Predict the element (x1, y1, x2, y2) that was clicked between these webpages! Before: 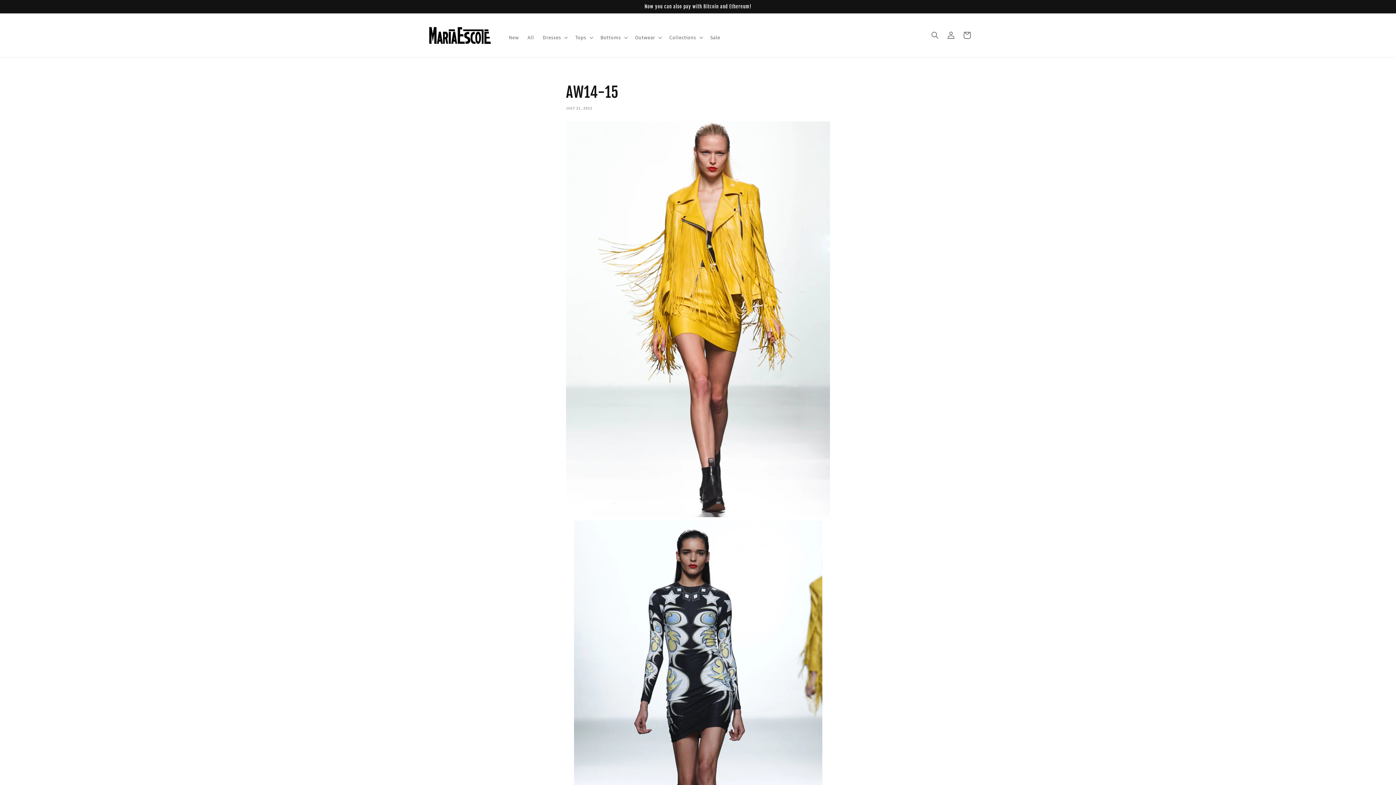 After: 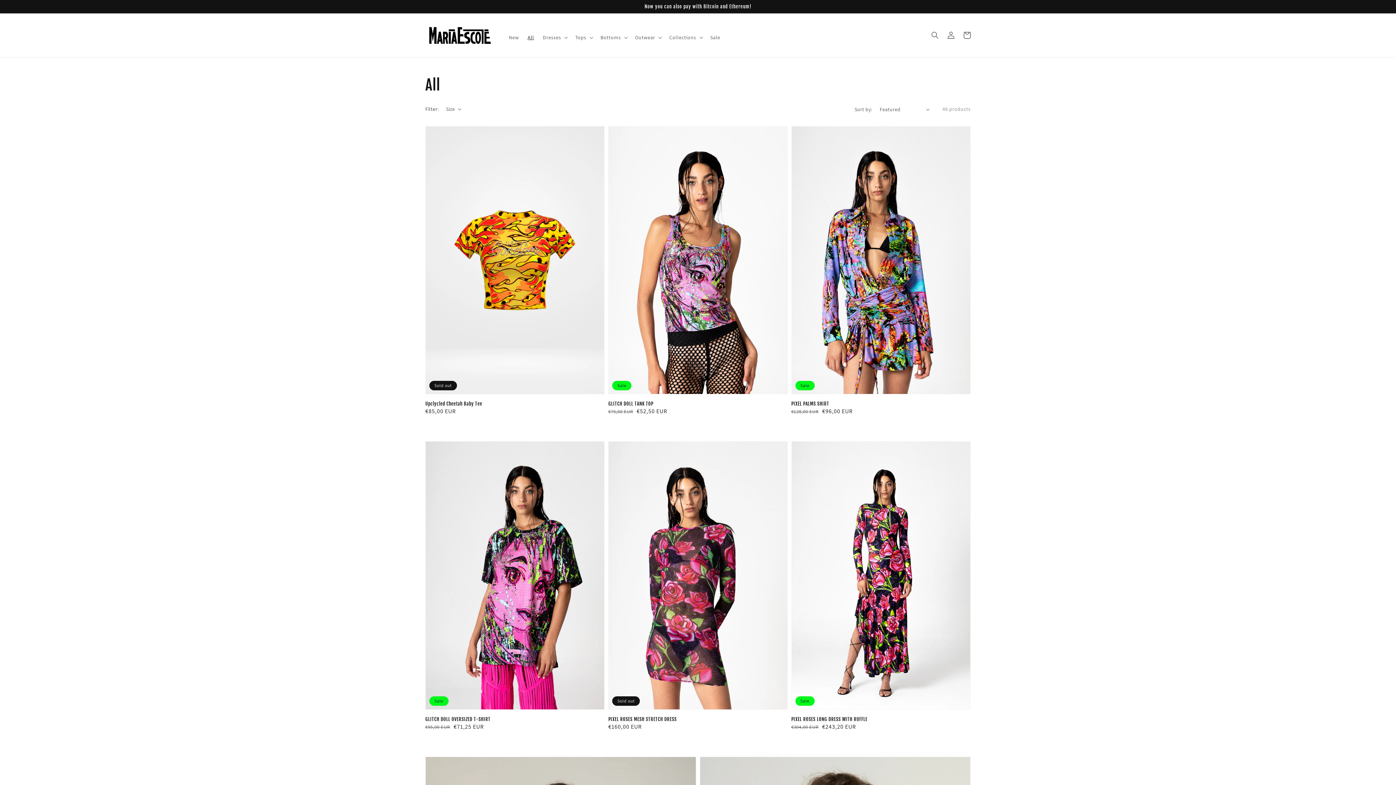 Action: bbox: (523, 29, 538, 45) label: All